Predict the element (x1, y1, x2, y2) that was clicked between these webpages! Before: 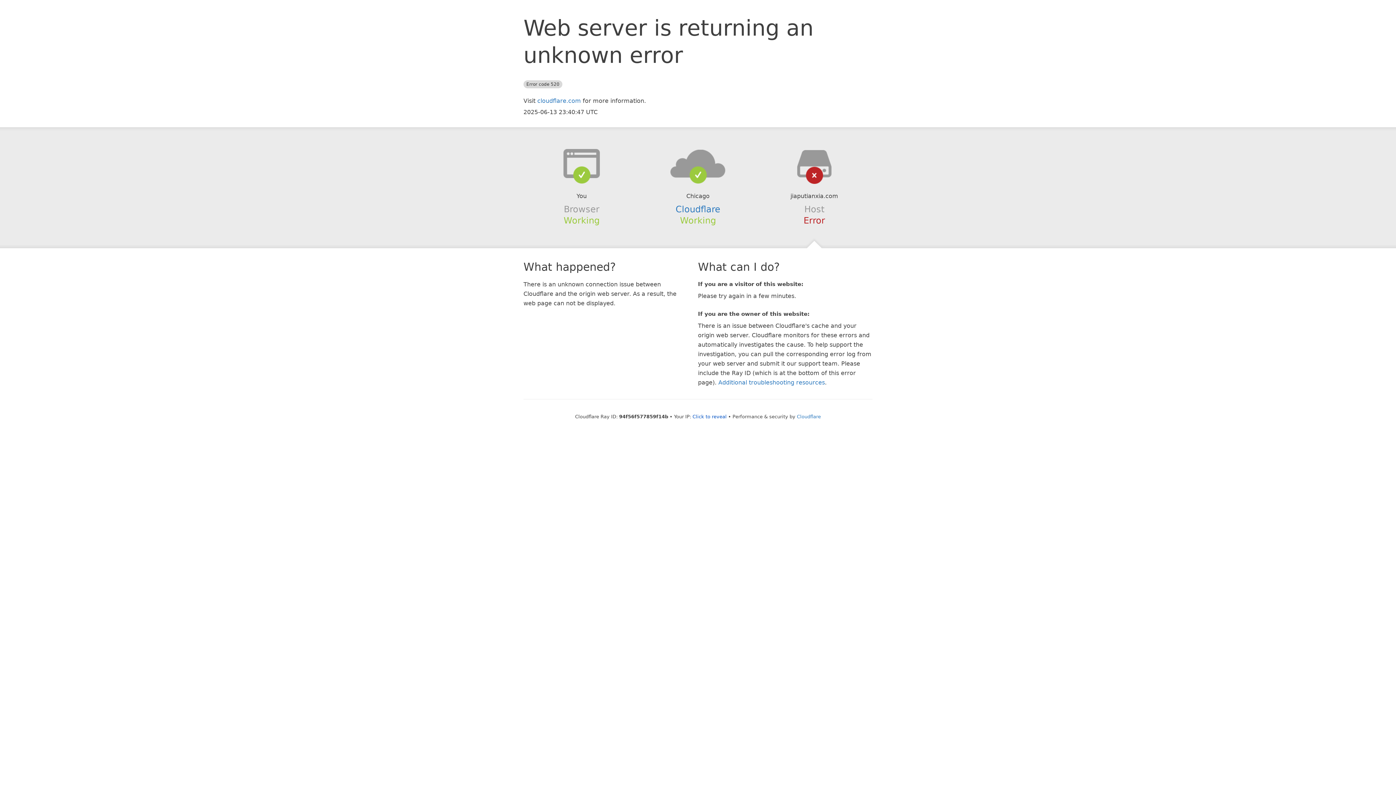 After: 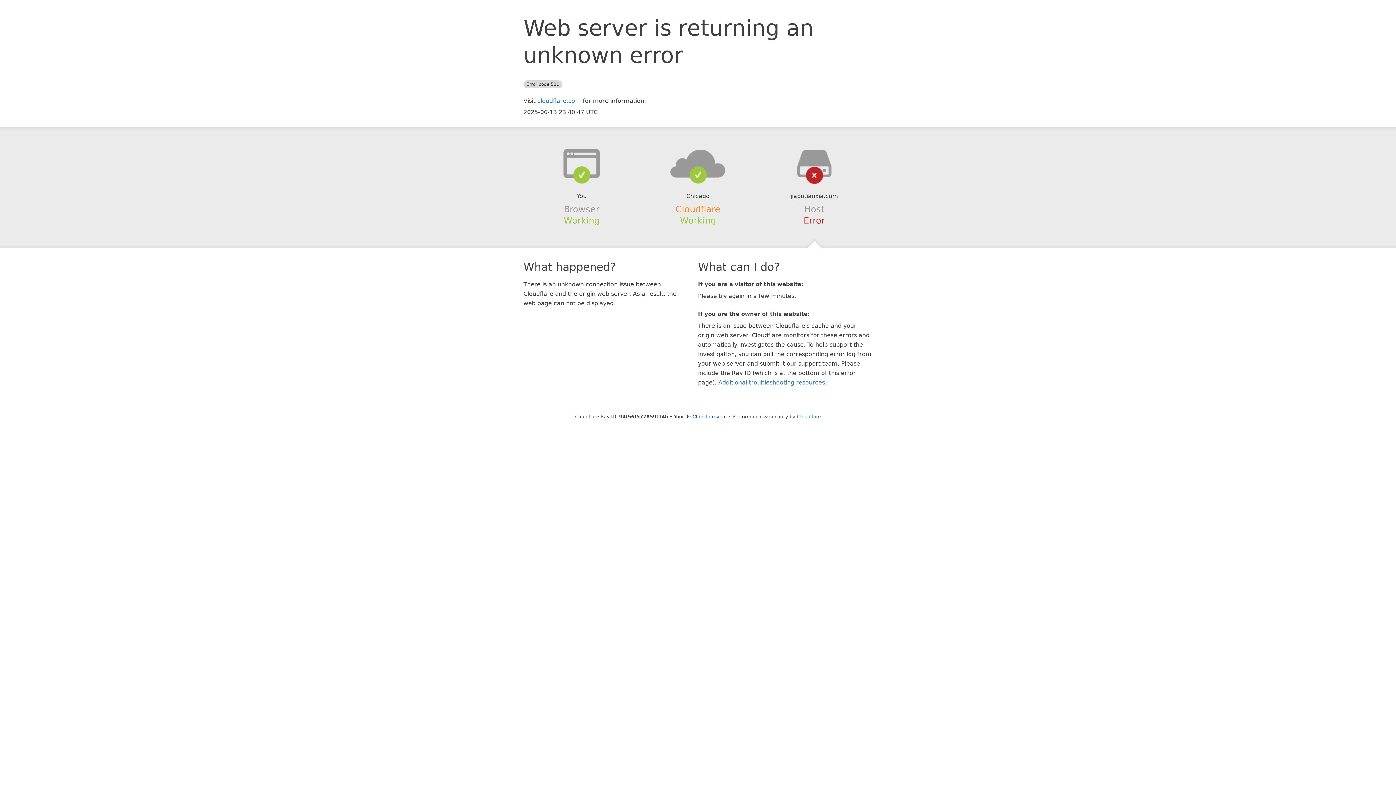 Action: label: Cloudflare bbox: (675, 204, 720, 214)